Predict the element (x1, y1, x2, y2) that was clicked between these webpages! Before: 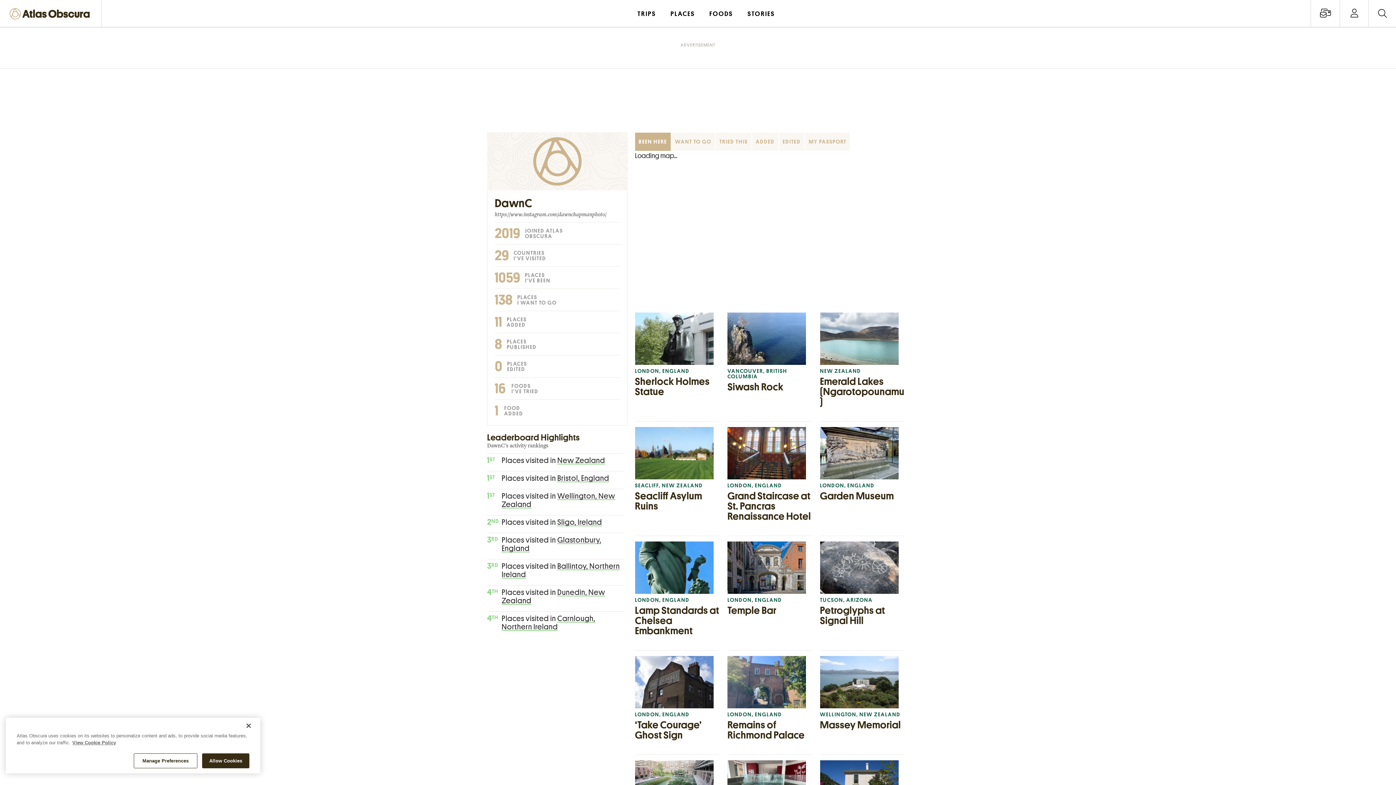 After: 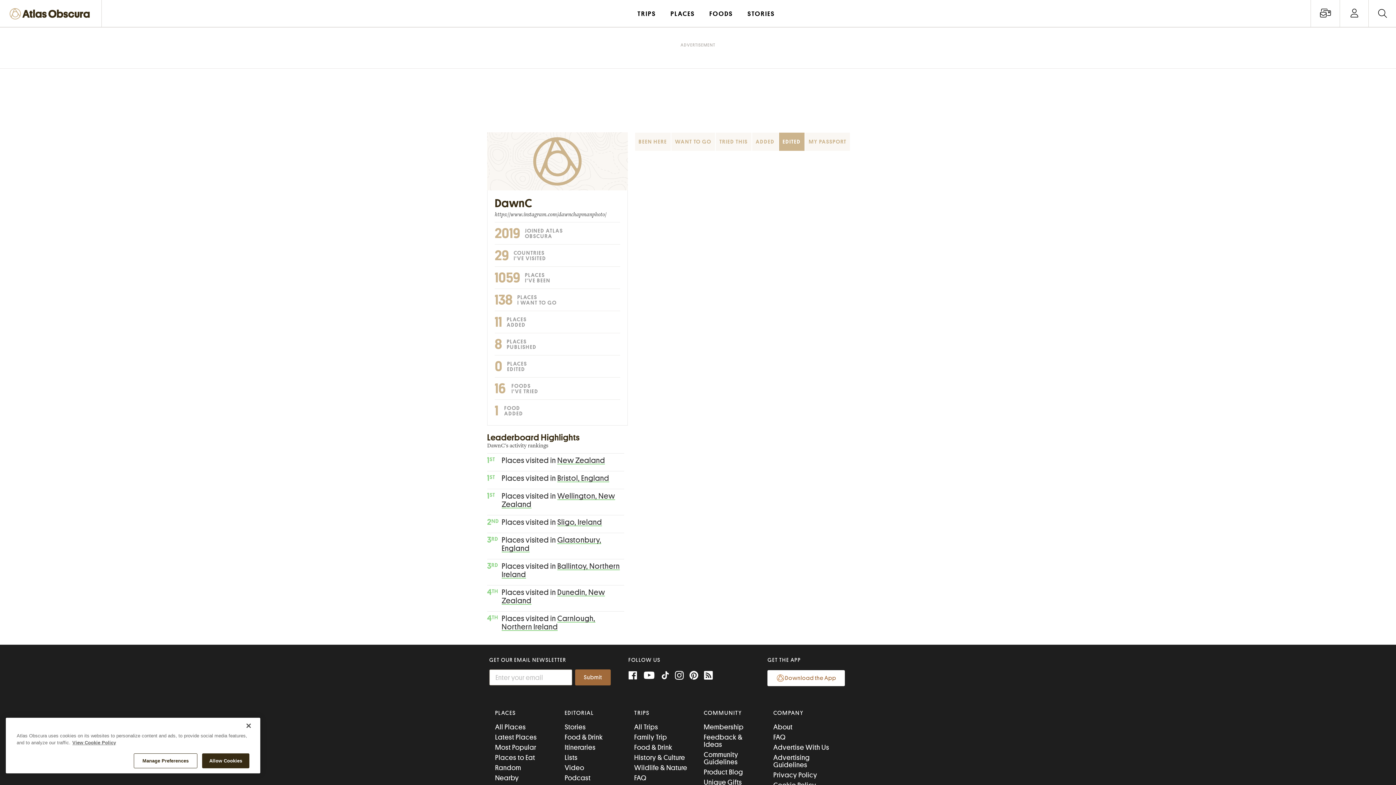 Action: label: EDITED bbox: (779, 132, 804, 150)